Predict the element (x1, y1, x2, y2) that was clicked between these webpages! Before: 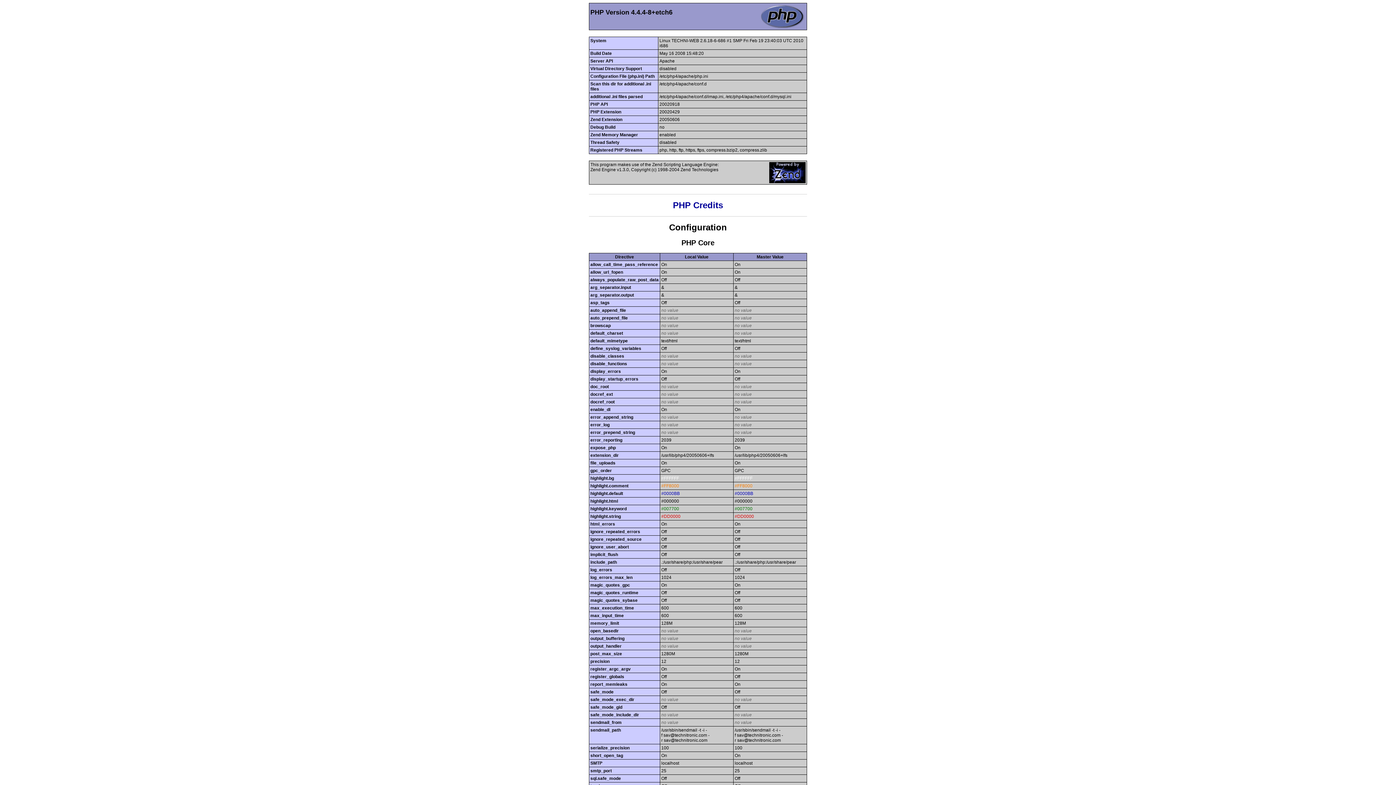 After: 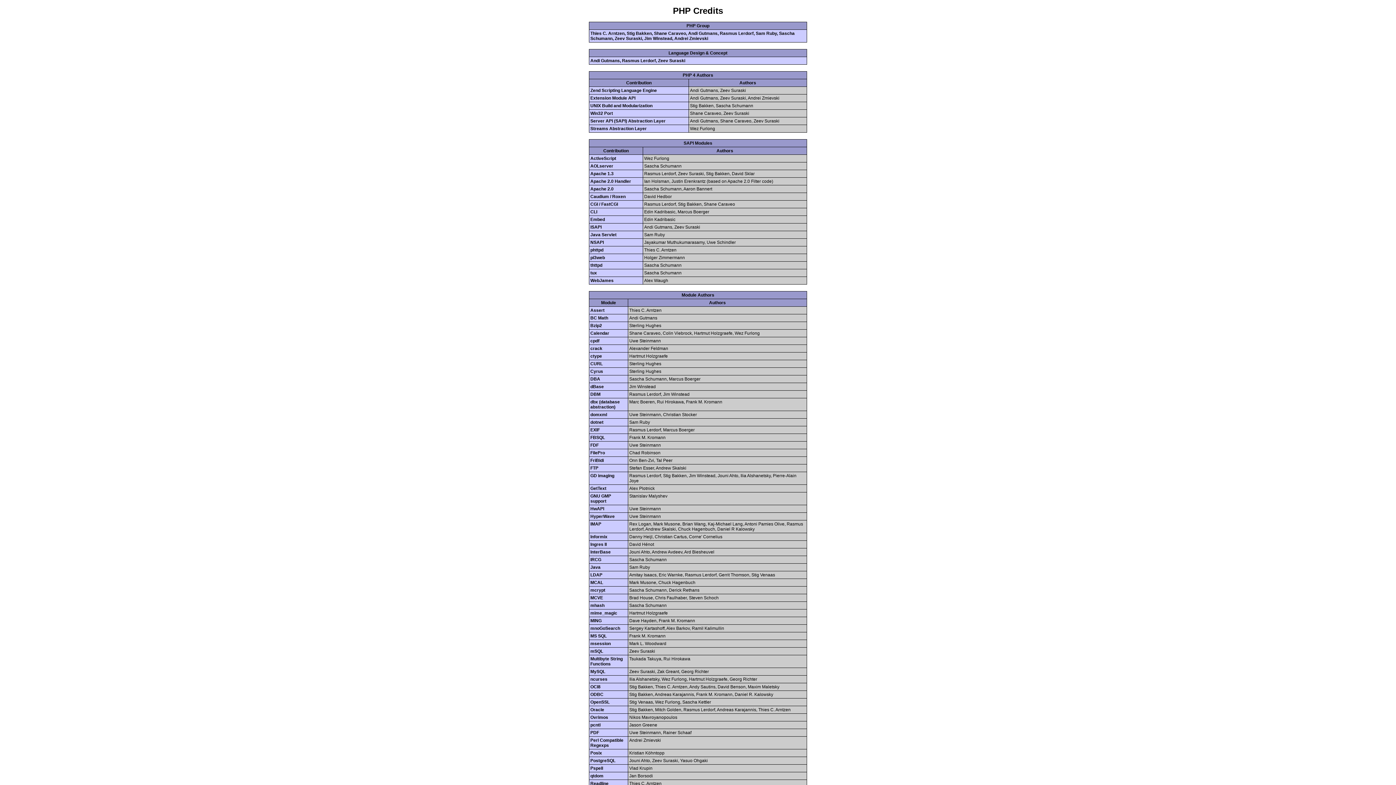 Action: bbox: (673, 200, 723, 210) label: PHP Credits